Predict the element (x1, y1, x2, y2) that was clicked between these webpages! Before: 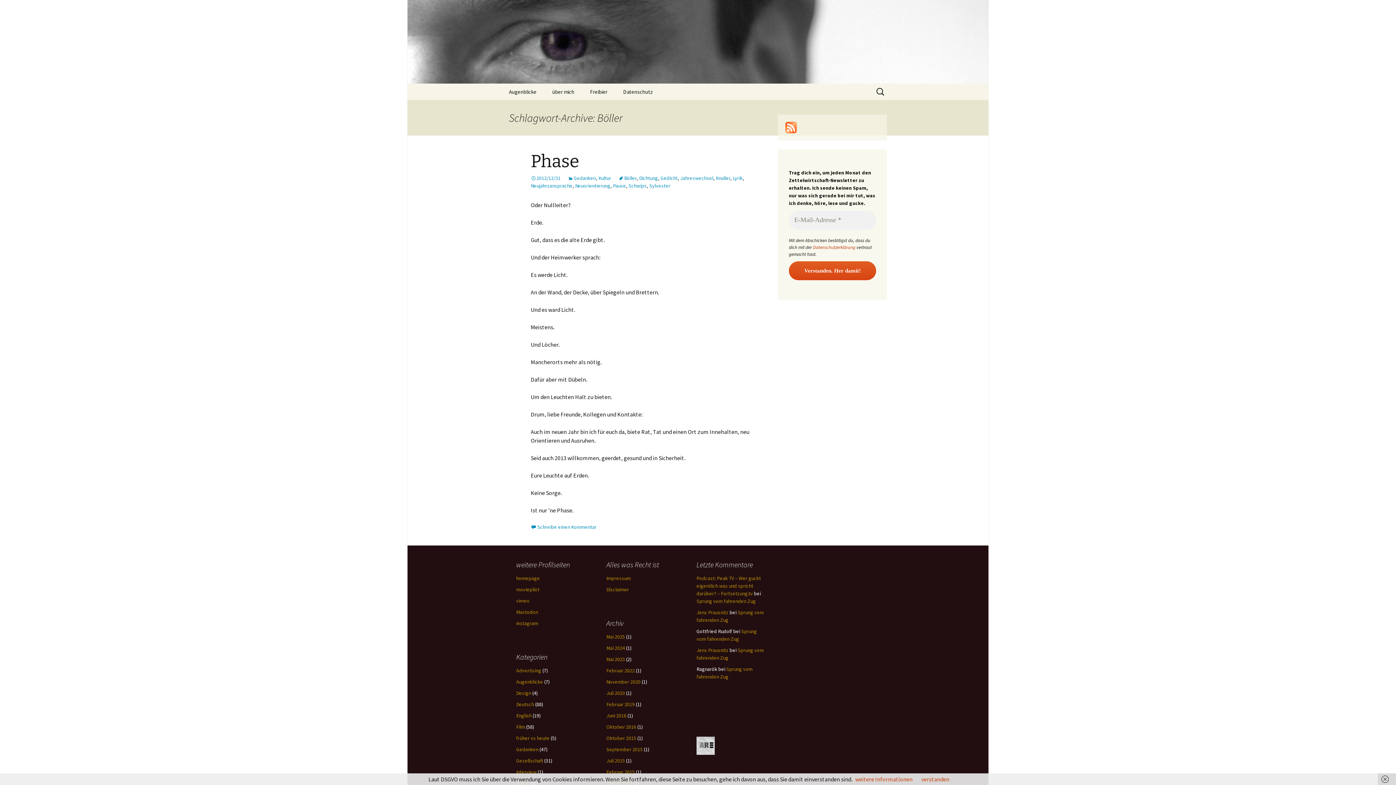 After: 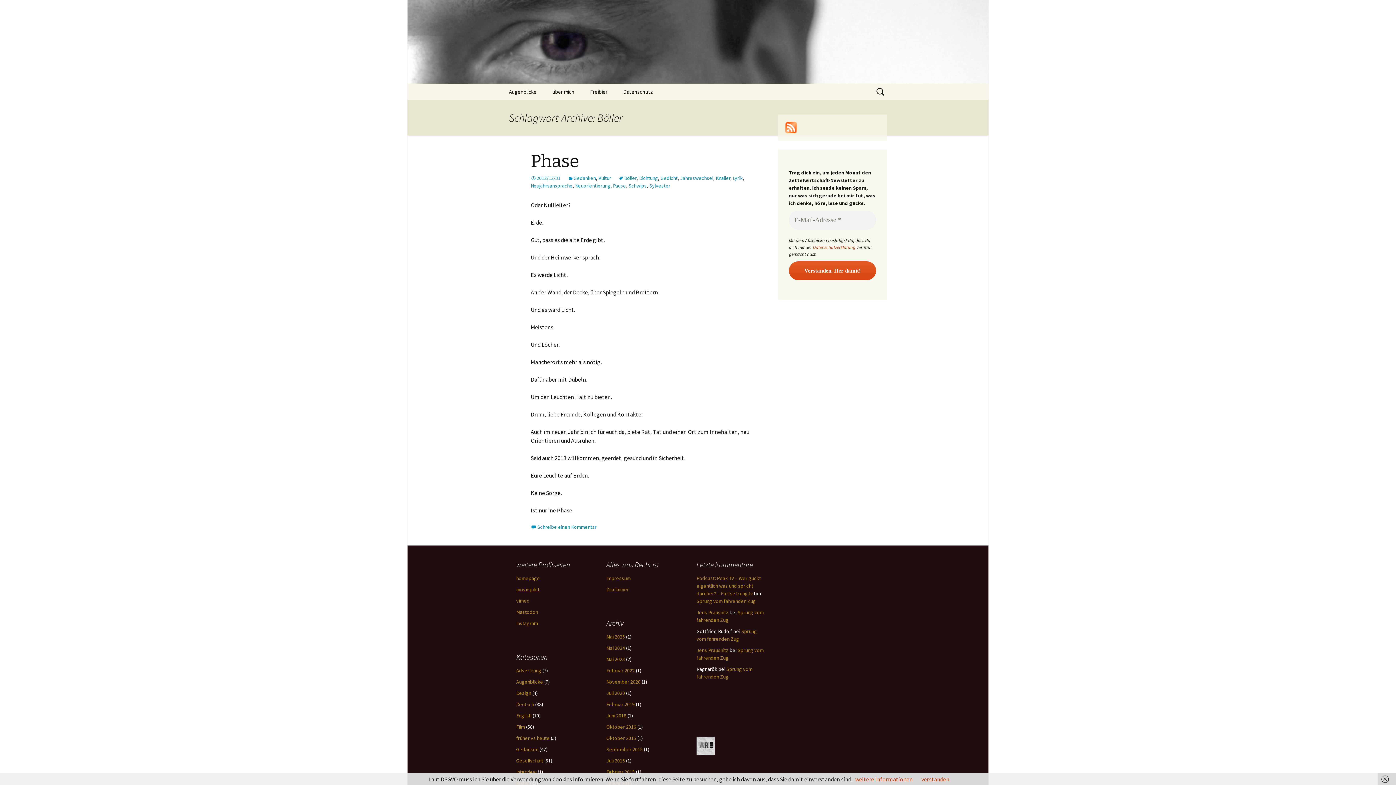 Action: bbox: (516, 586, 539, 593) label: moviepilot